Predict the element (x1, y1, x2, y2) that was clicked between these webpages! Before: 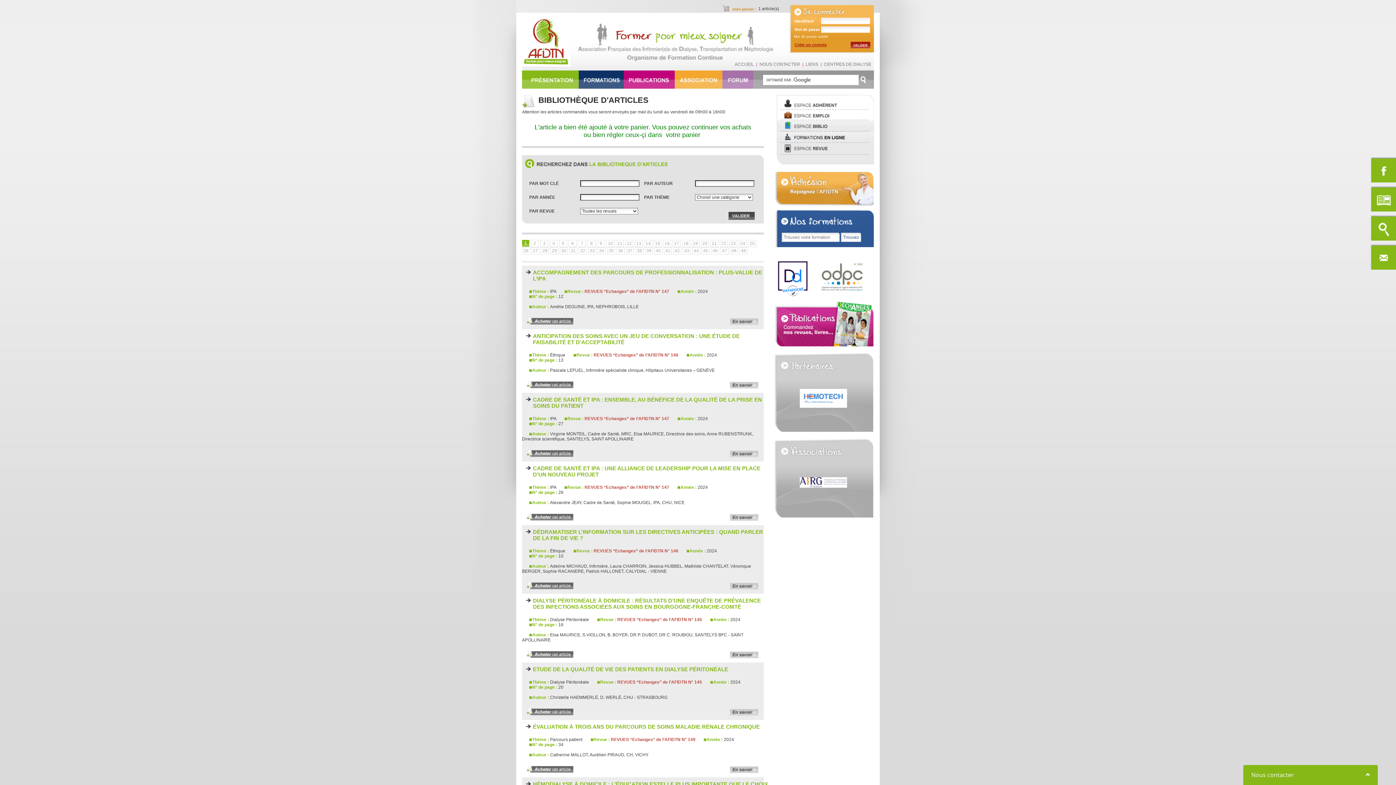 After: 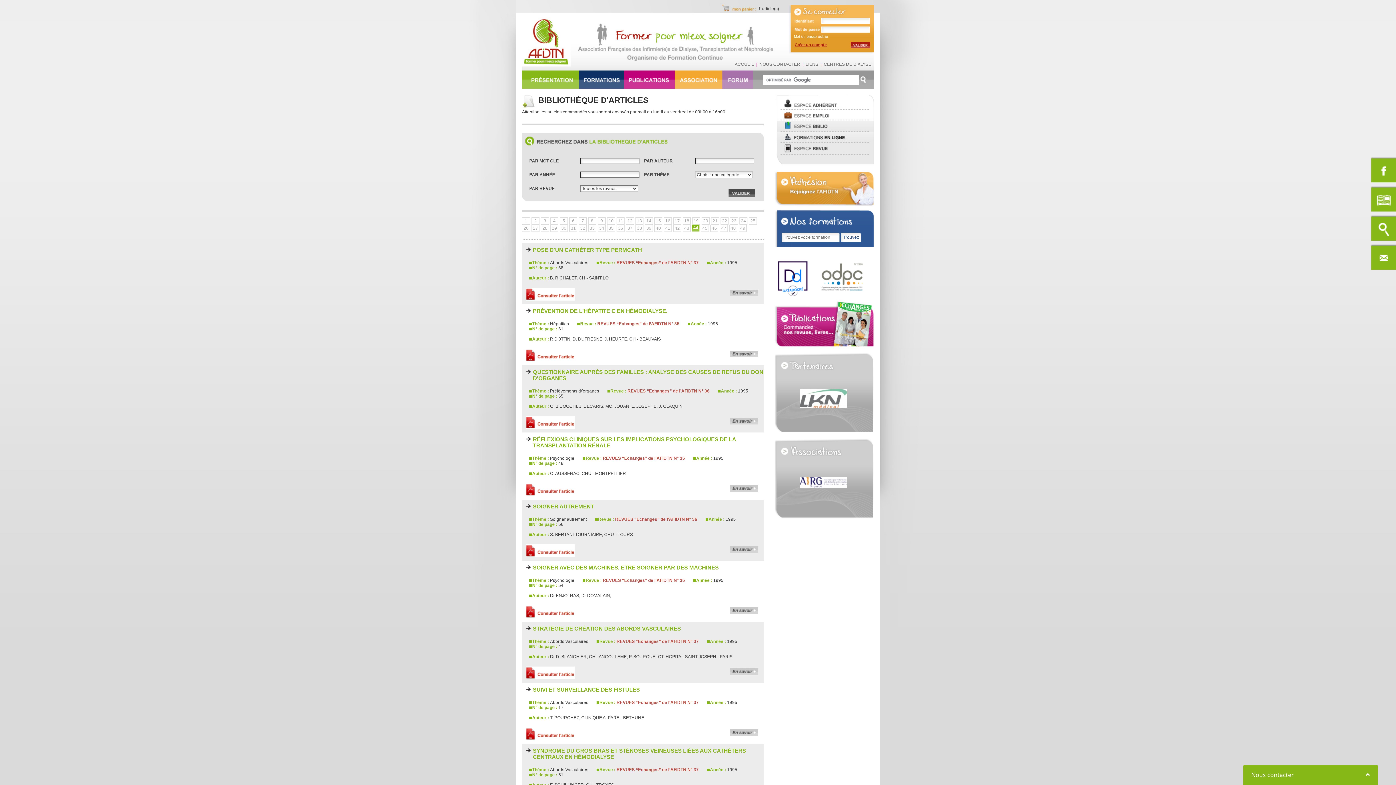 Action: label: 44 bbox: (692, 247, 700, 254)